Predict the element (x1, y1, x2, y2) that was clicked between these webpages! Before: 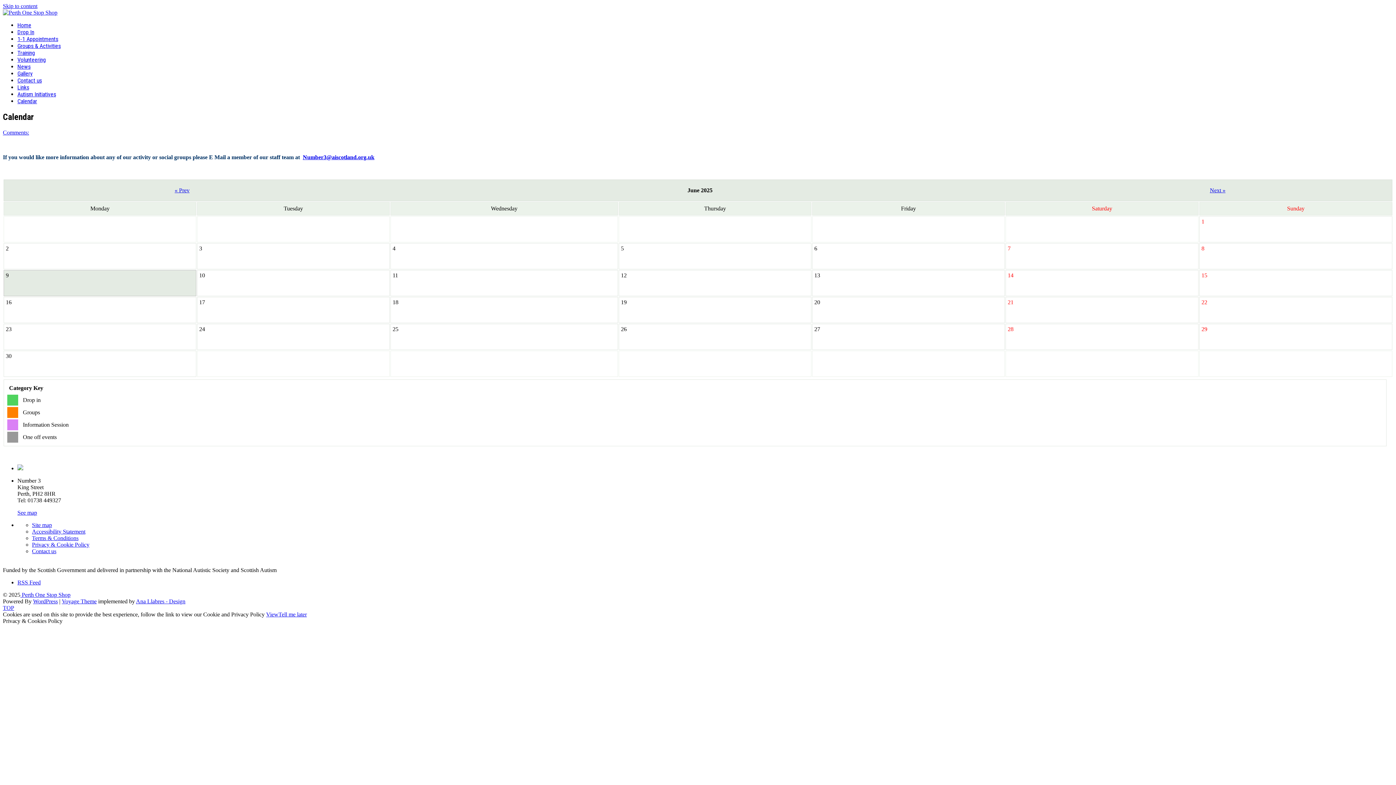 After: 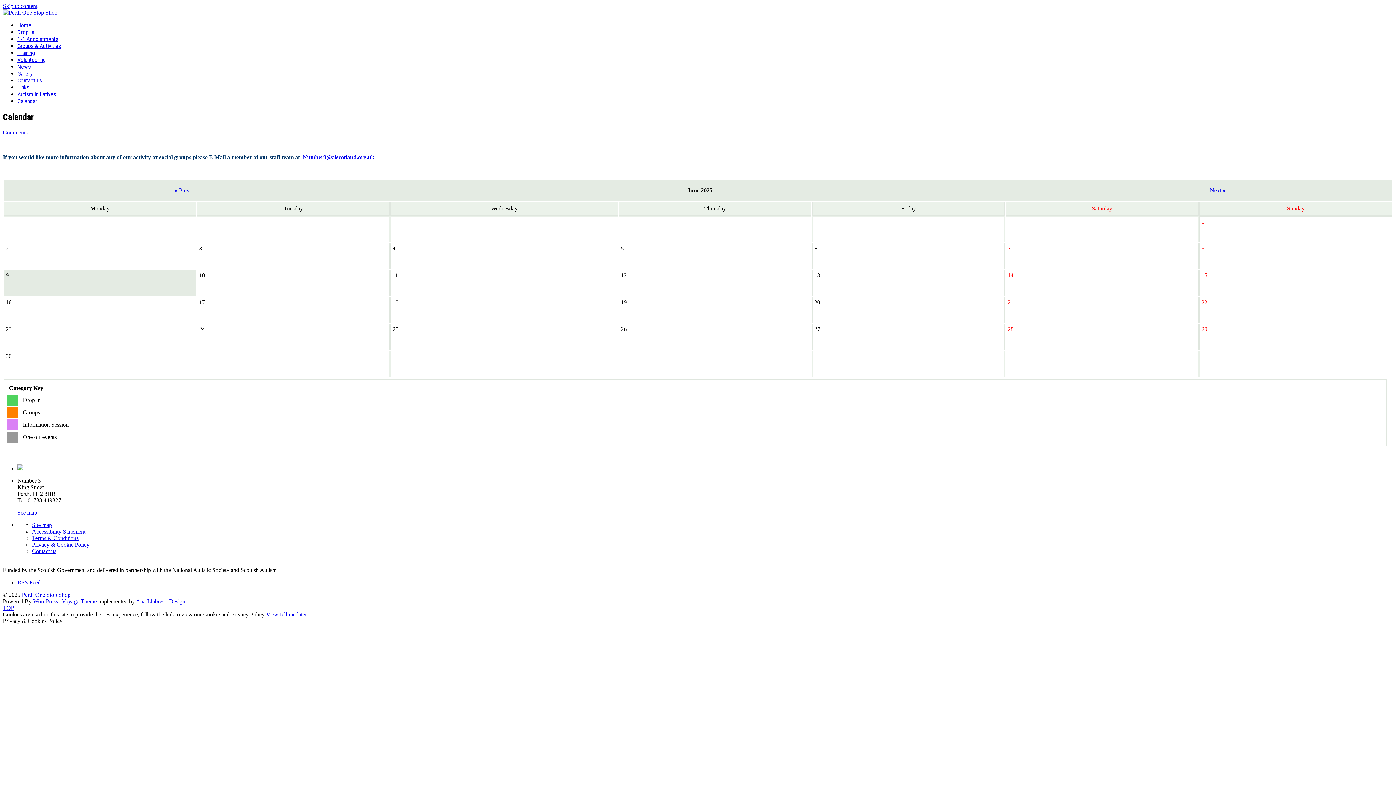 Action: bbox: (61, 598, 96, 604) label: Voyage Theme